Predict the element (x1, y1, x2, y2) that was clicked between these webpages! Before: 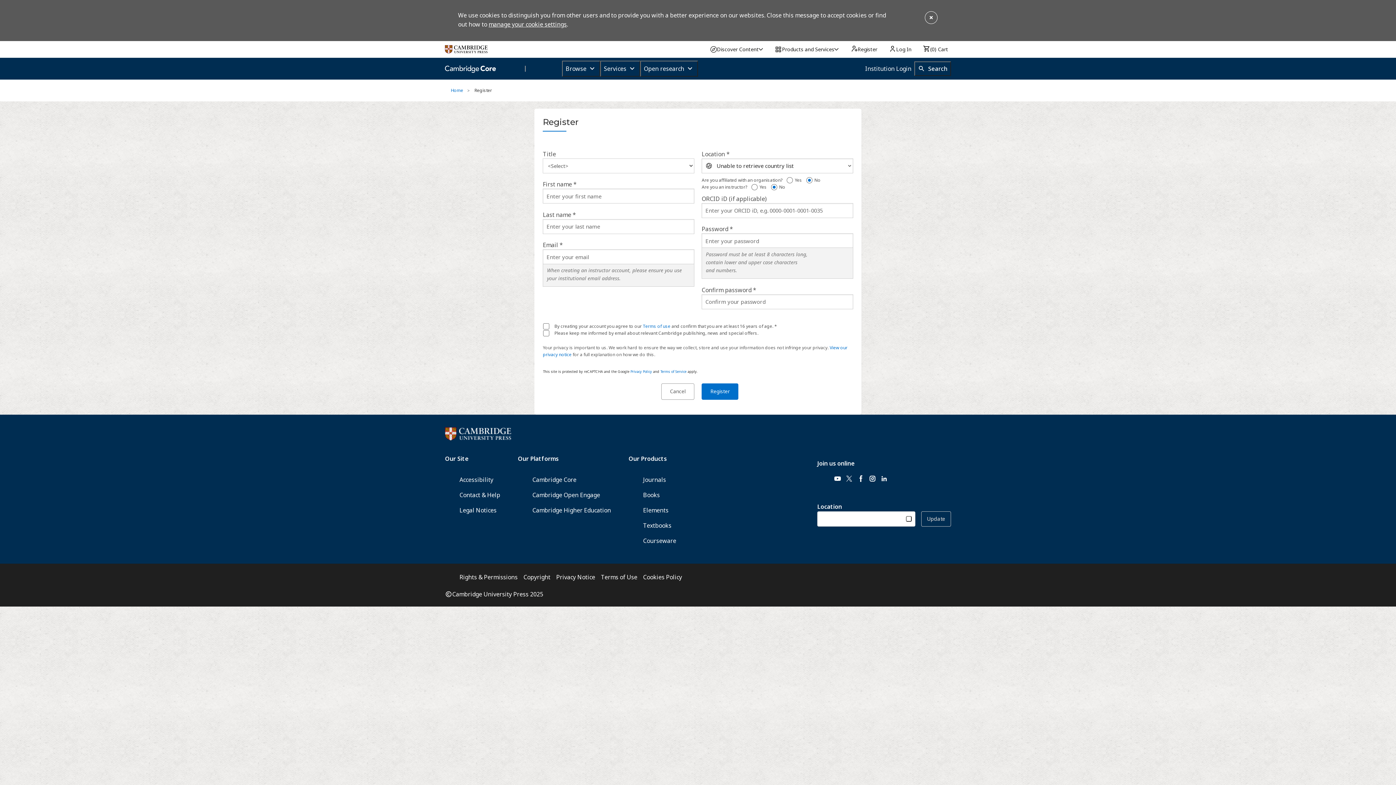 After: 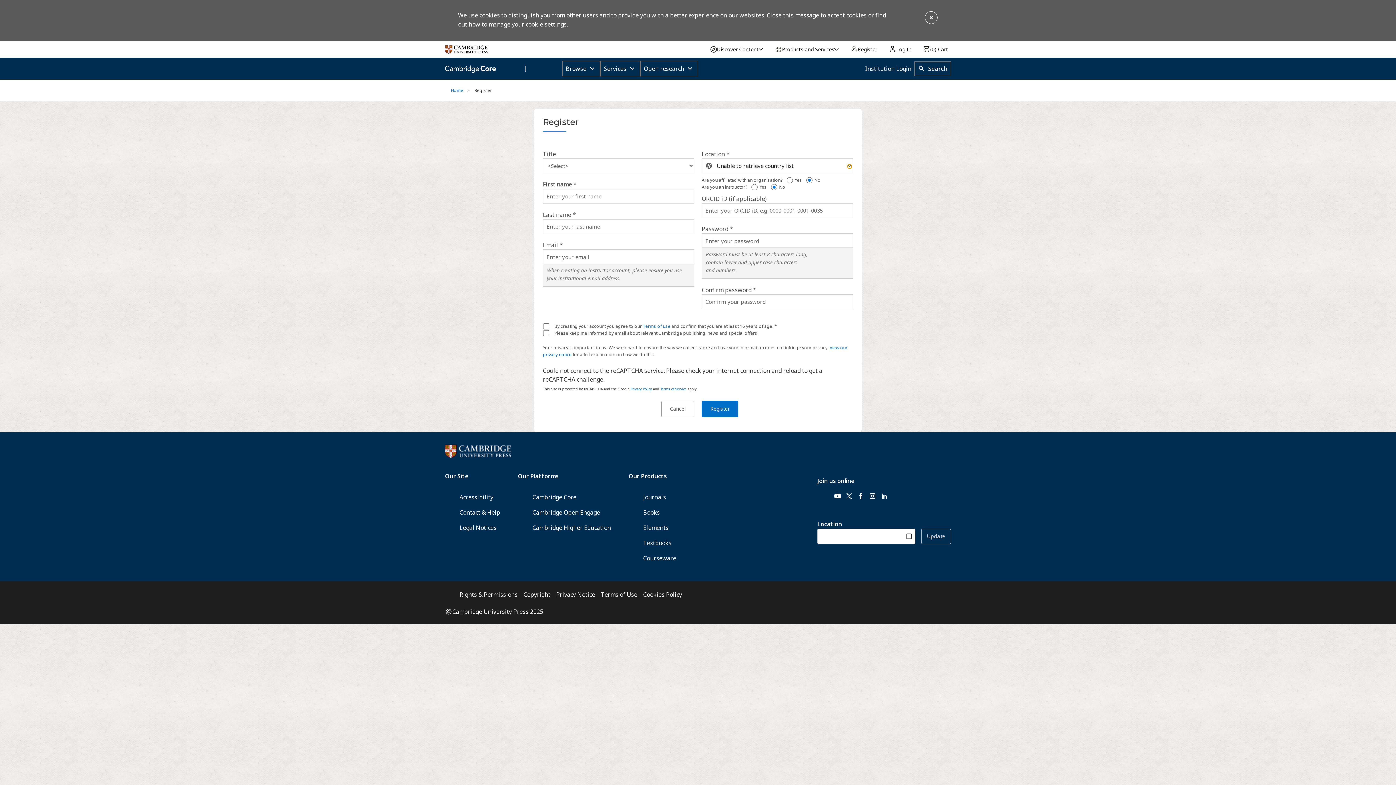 Action: bbox: (847, 164, 851, 168) label: Open dropdown